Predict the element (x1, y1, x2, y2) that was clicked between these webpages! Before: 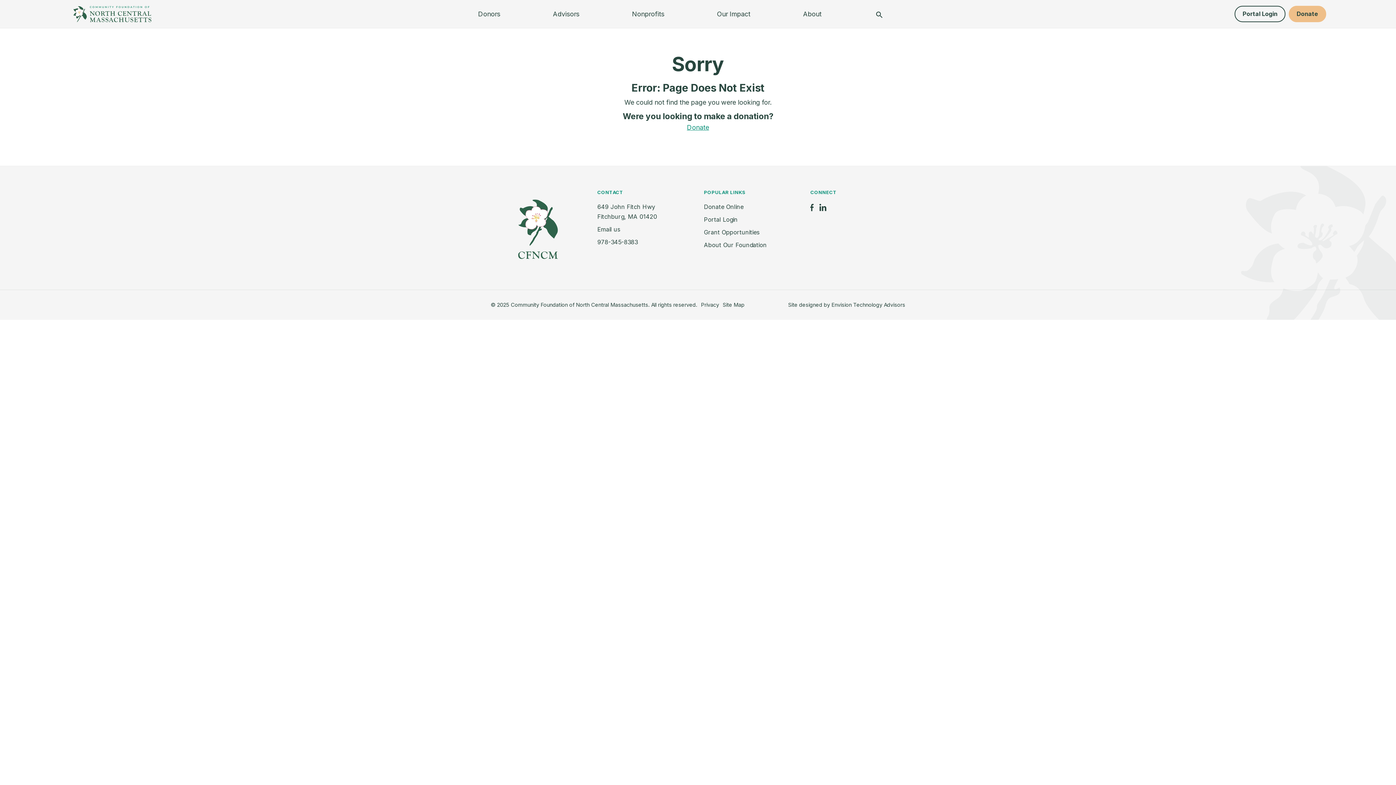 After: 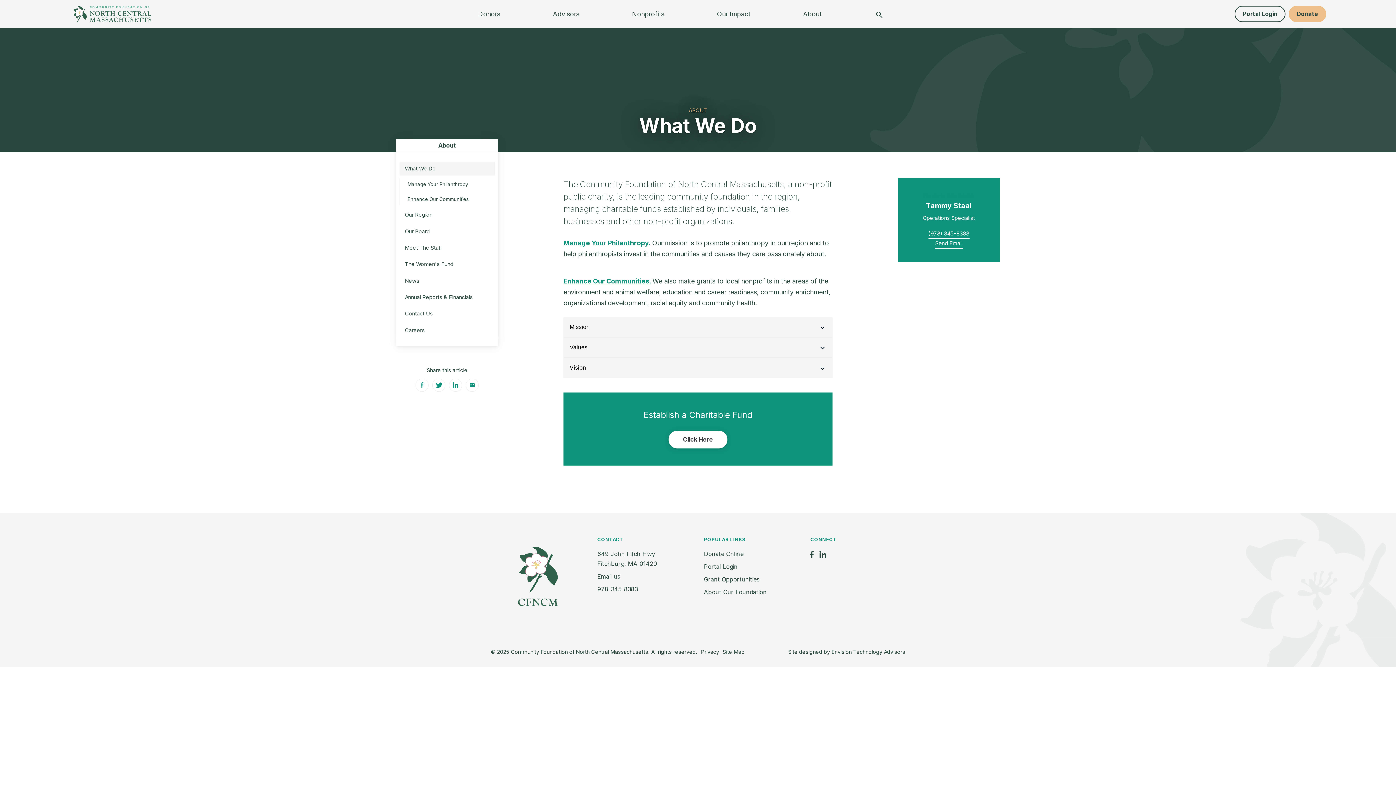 Action: label: About Our Foundation bbox: (704, 241, 766, 248)